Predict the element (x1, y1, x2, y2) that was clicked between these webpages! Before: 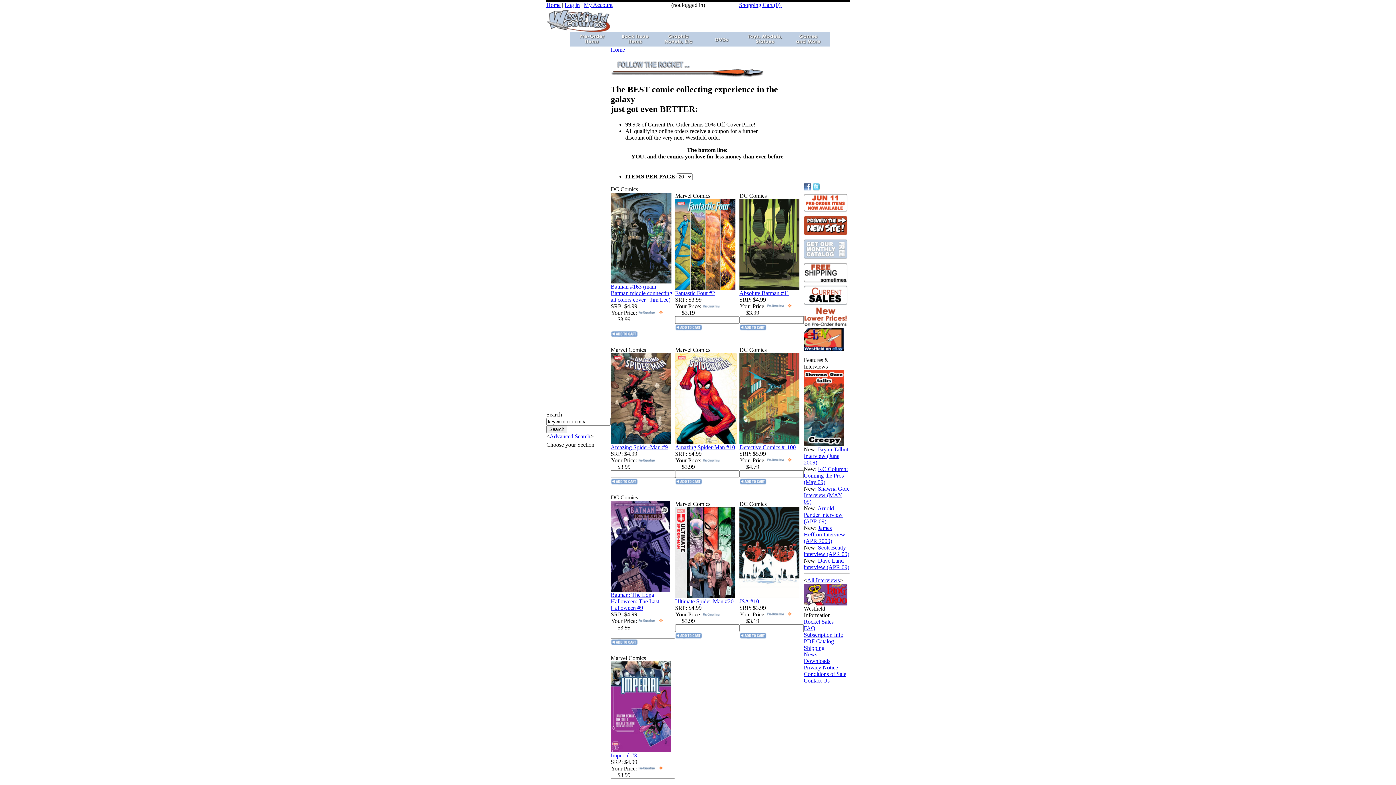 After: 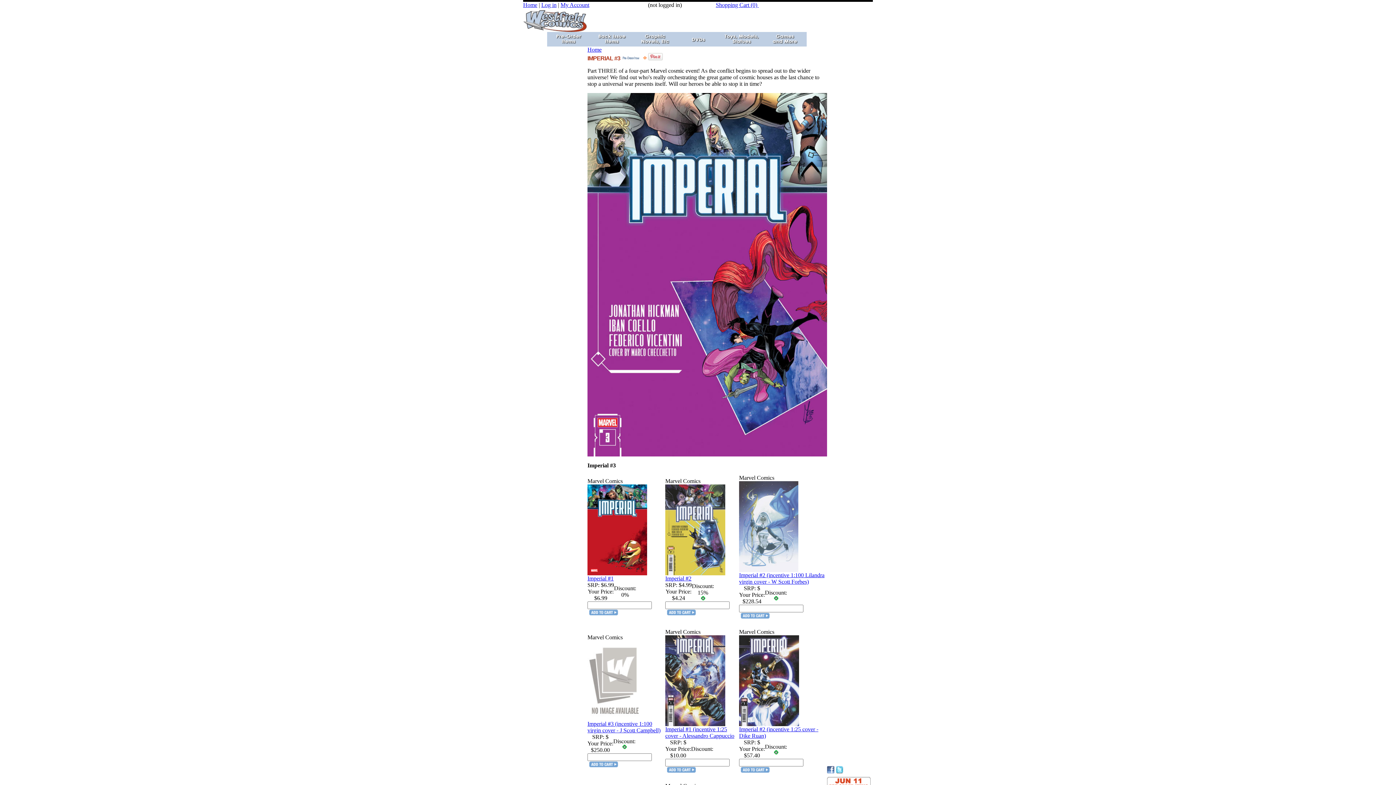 Action: label: Imperial #3 bbox: (610, 752, 637, 758)